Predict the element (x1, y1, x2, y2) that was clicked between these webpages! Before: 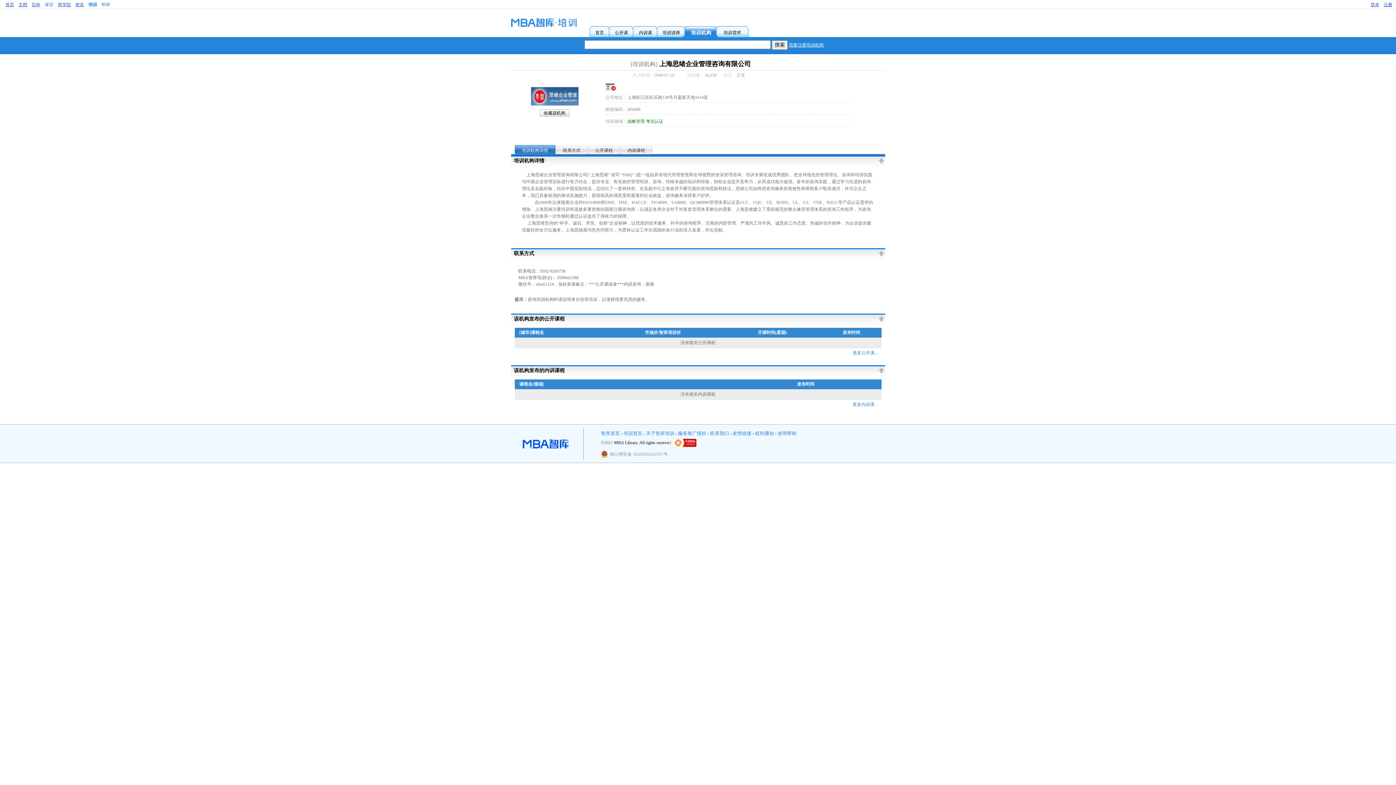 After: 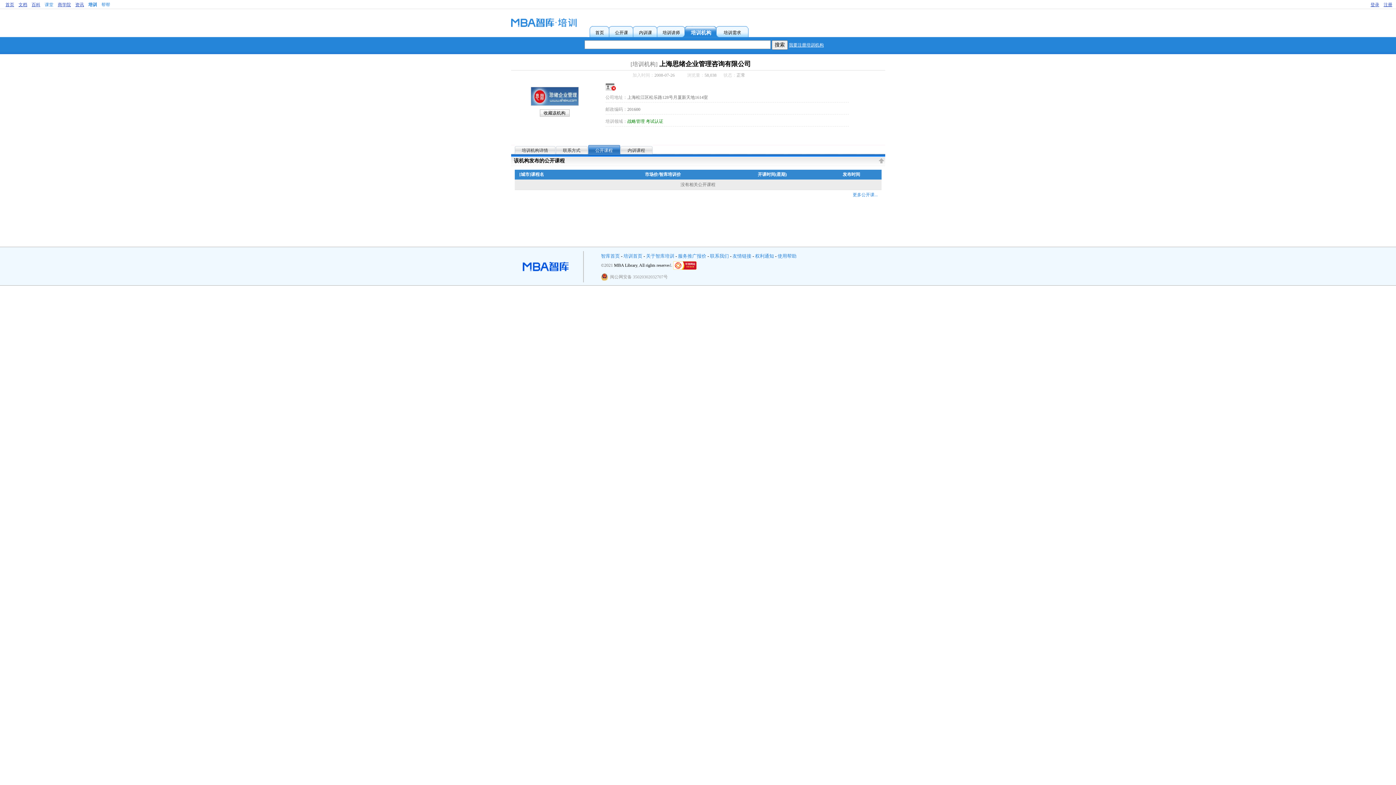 Action: label: 公开课程 bbox: (588, 145, 620, 155)